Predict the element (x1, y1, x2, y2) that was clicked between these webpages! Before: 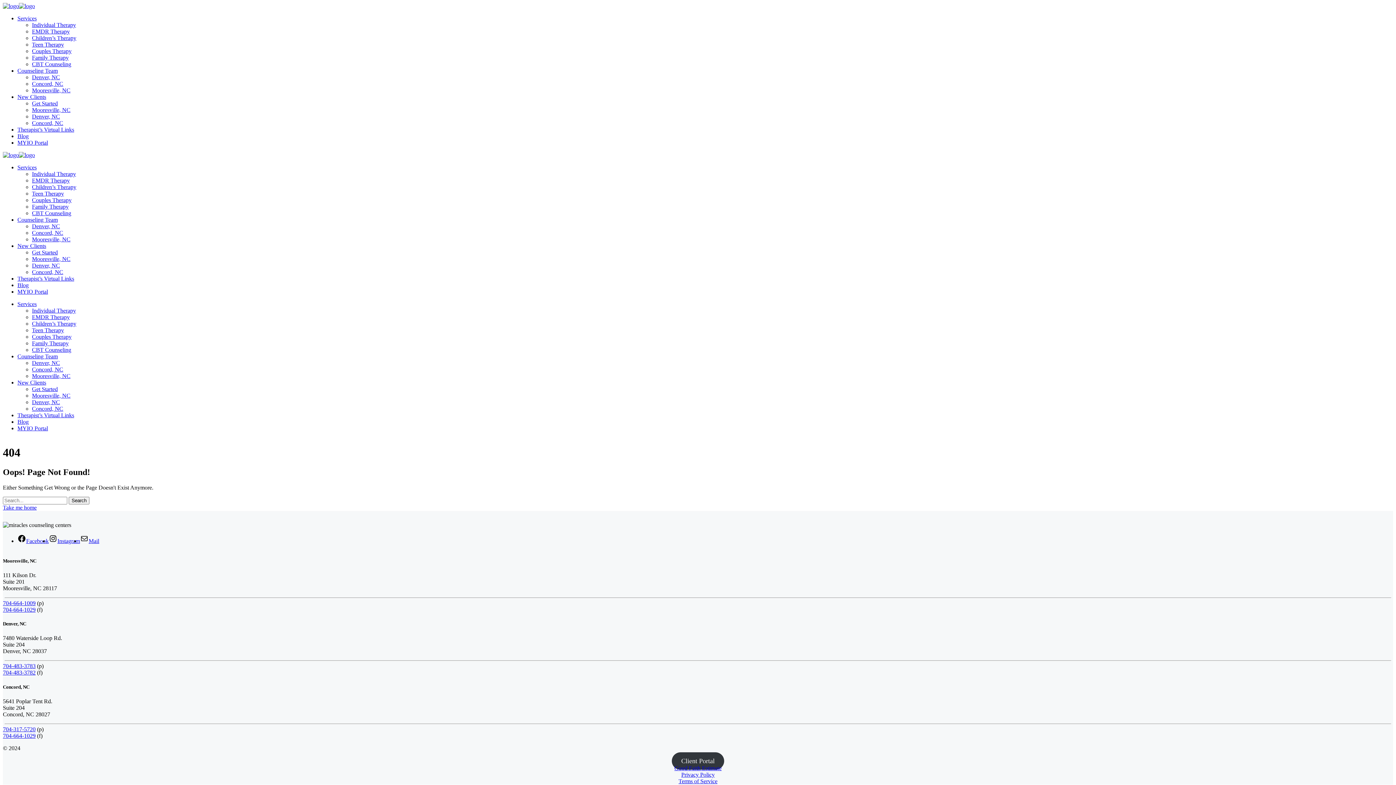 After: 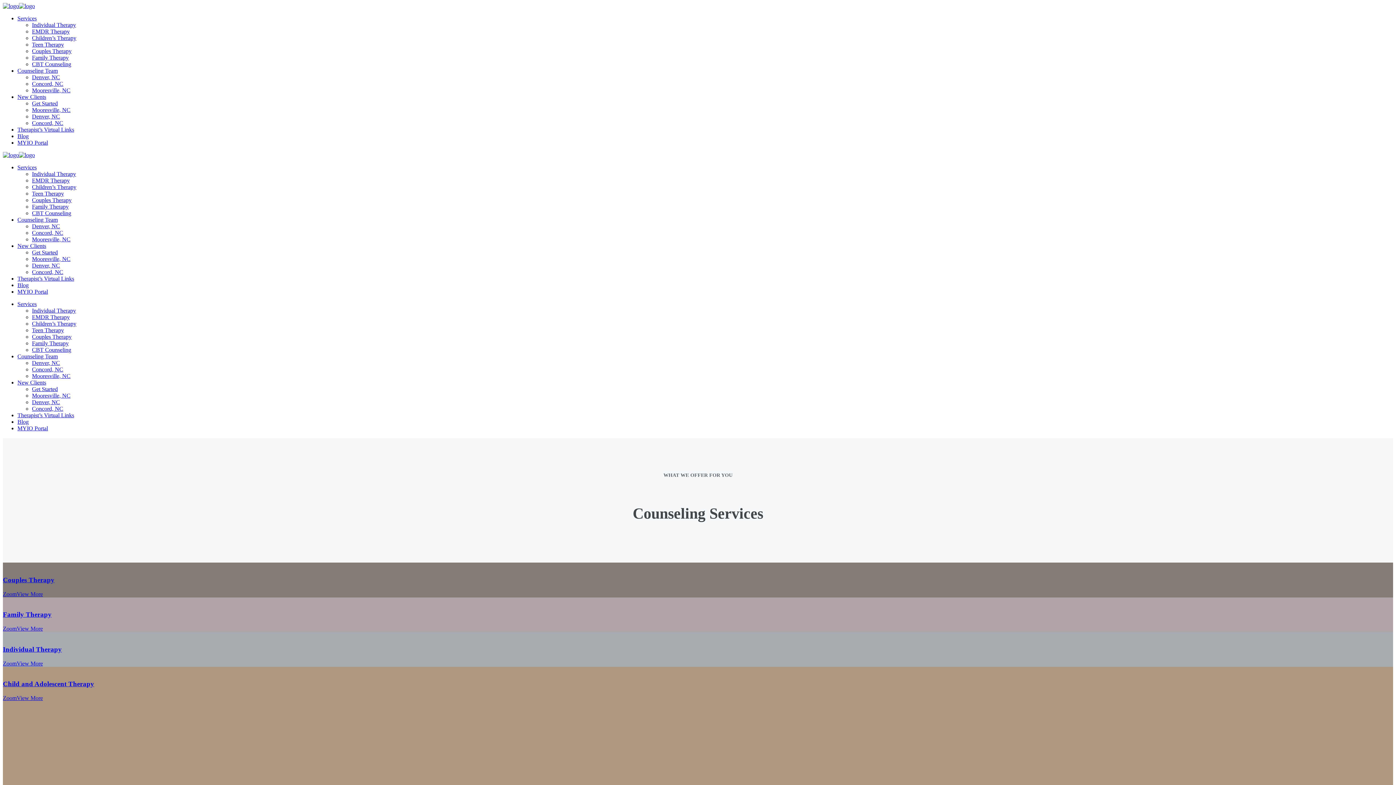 Action: bbox: (17, 301, 36, 307) label: Services